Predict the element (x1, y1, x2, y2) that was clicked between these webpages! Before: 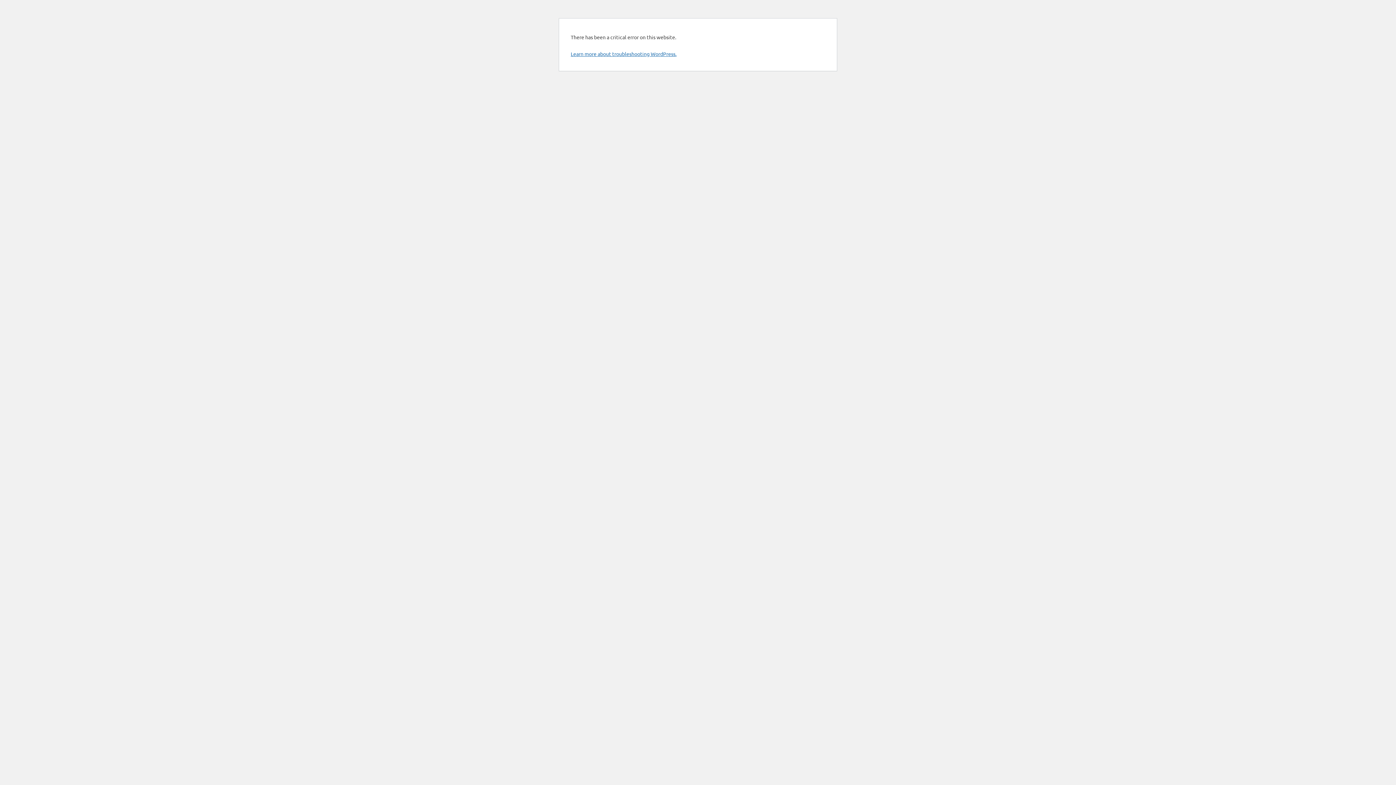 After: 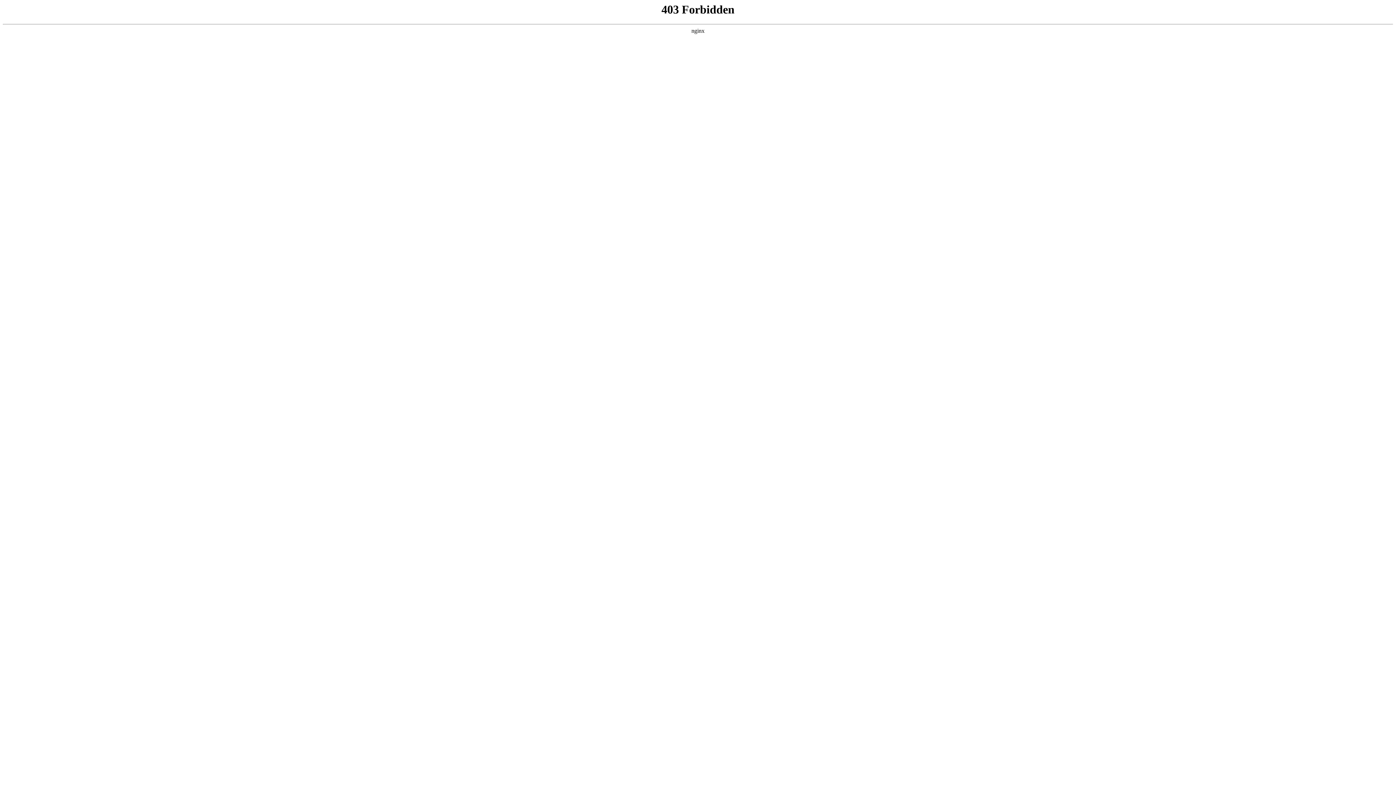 Action: label: Learn more about troubleshooting WordPress. bbox: (570, 50, 676, 57)